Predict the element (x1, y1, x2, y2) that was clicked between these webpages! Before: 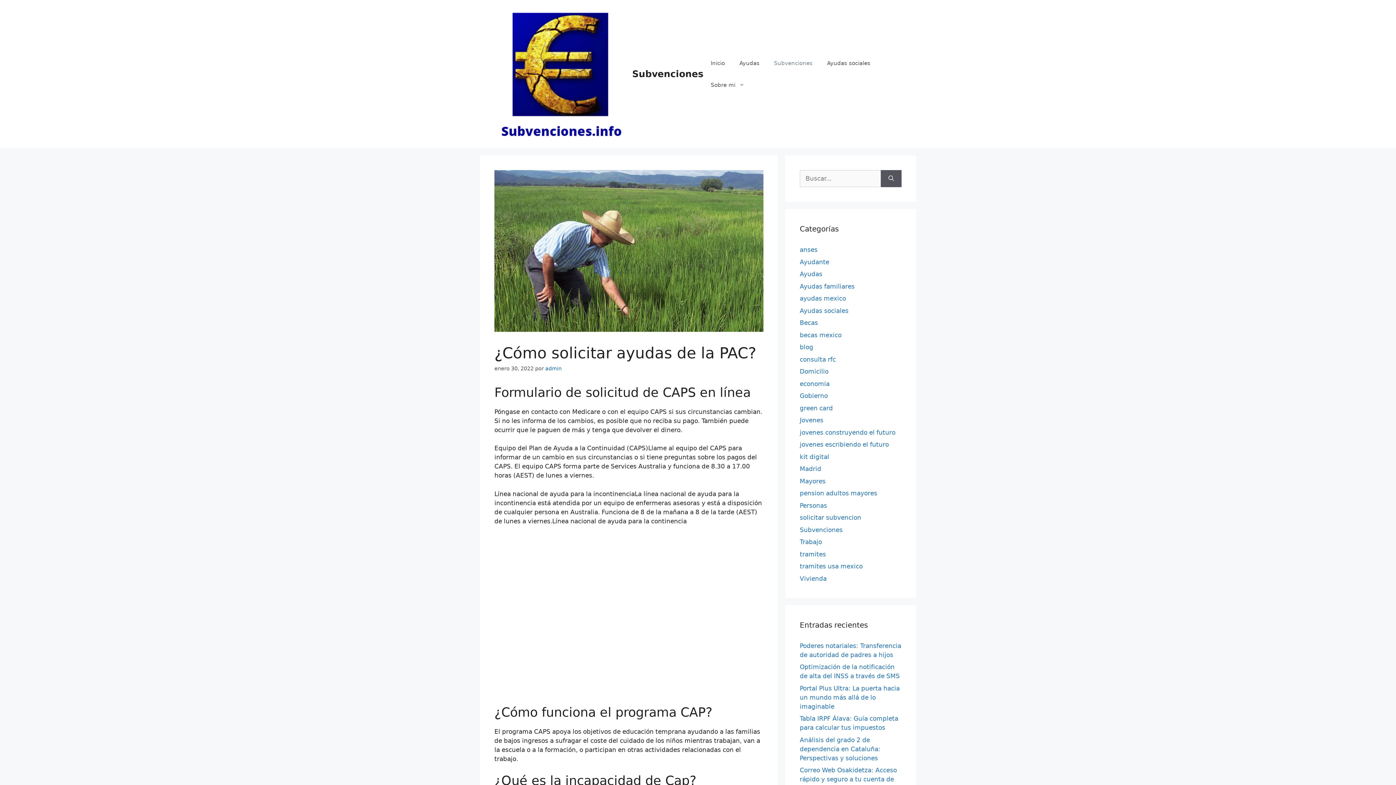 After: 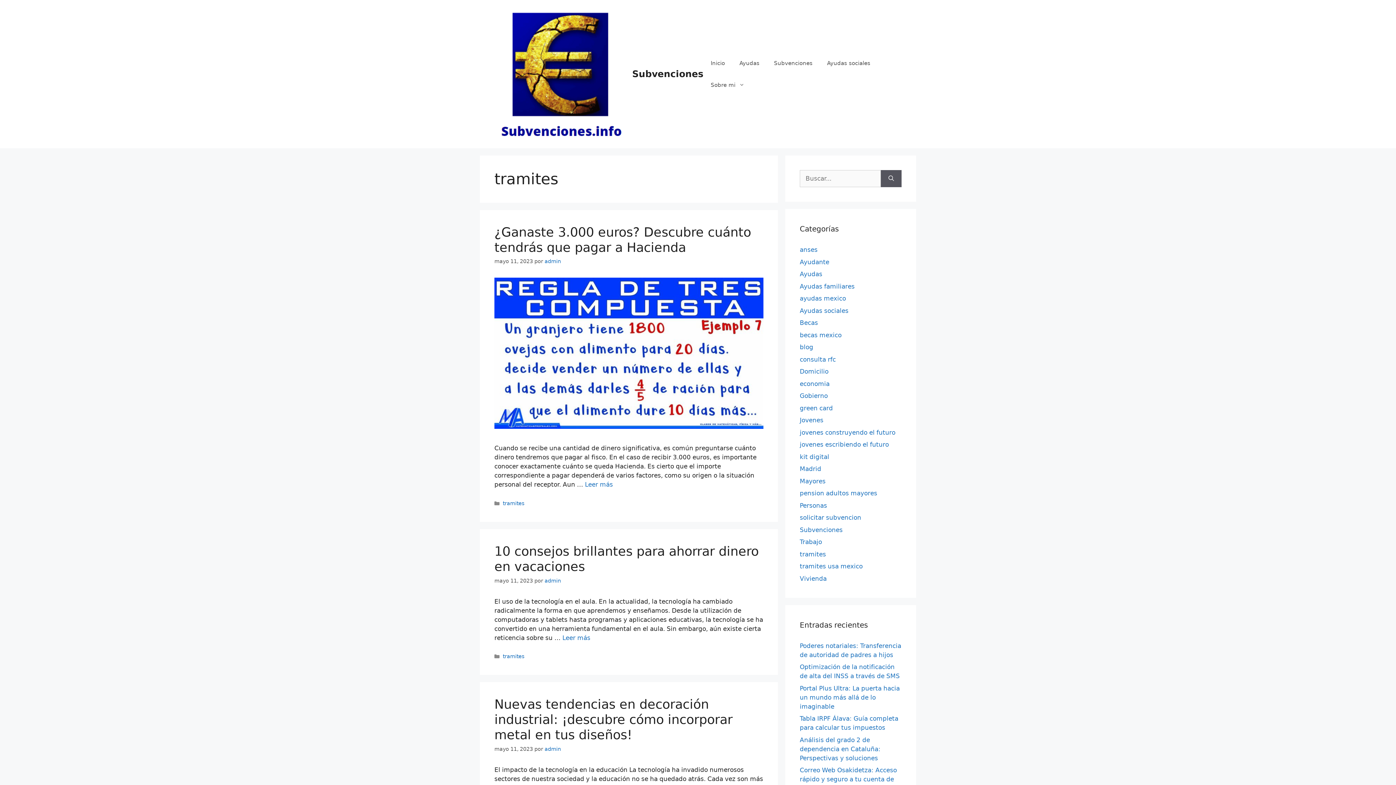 Action: bbox: (800, 550, 826, 558) label: tramites